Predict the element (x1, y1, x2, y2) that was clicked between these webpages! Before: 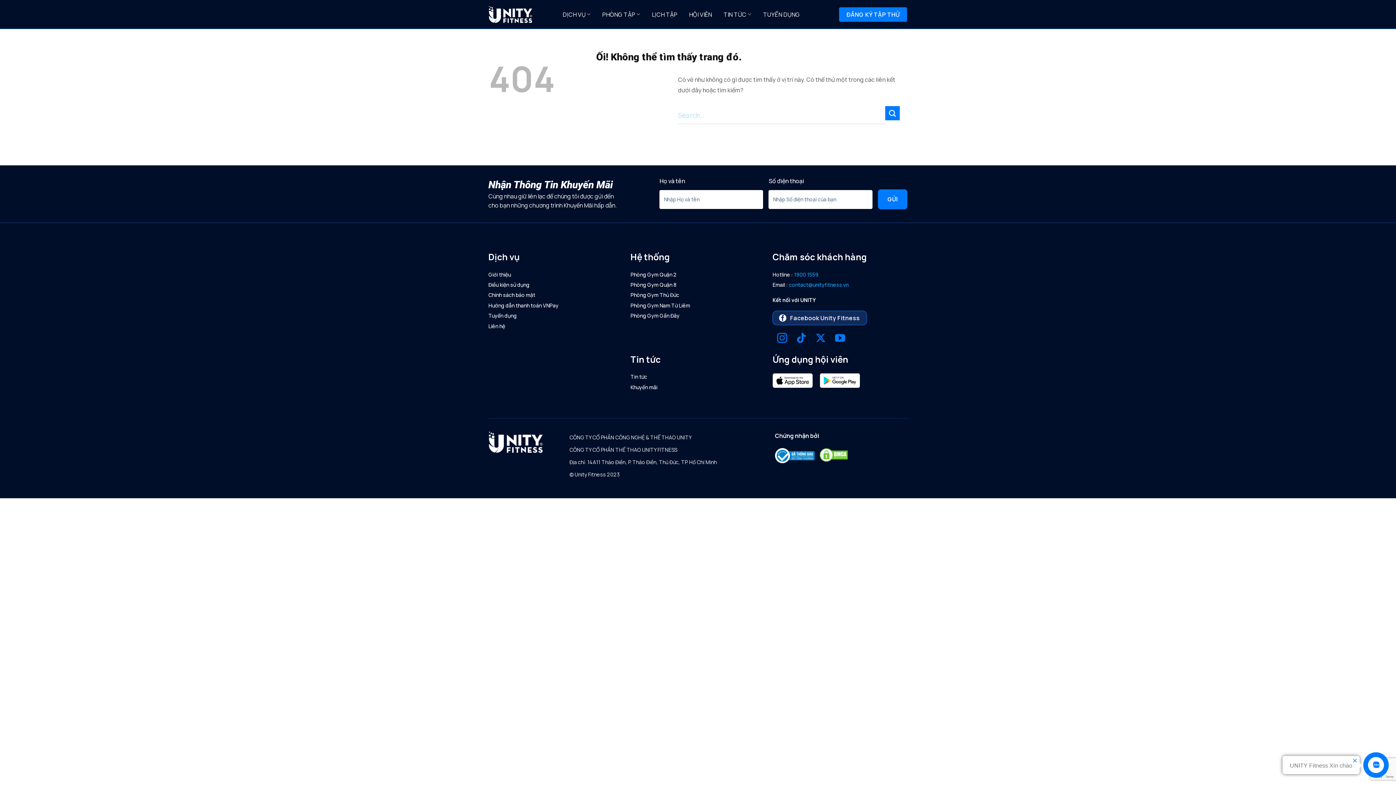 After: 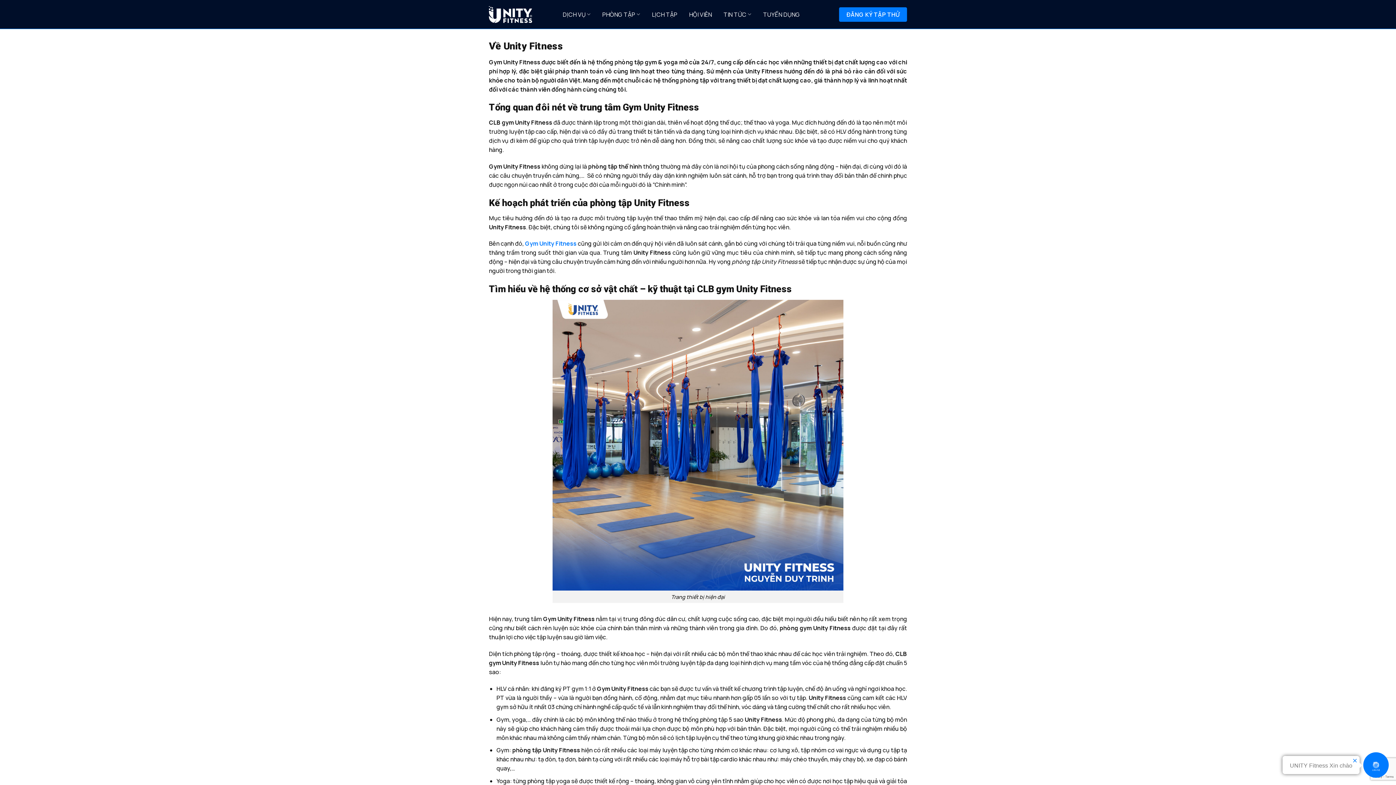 Action: bbox: (488, 271, 511, 278) label: Giới thiệu